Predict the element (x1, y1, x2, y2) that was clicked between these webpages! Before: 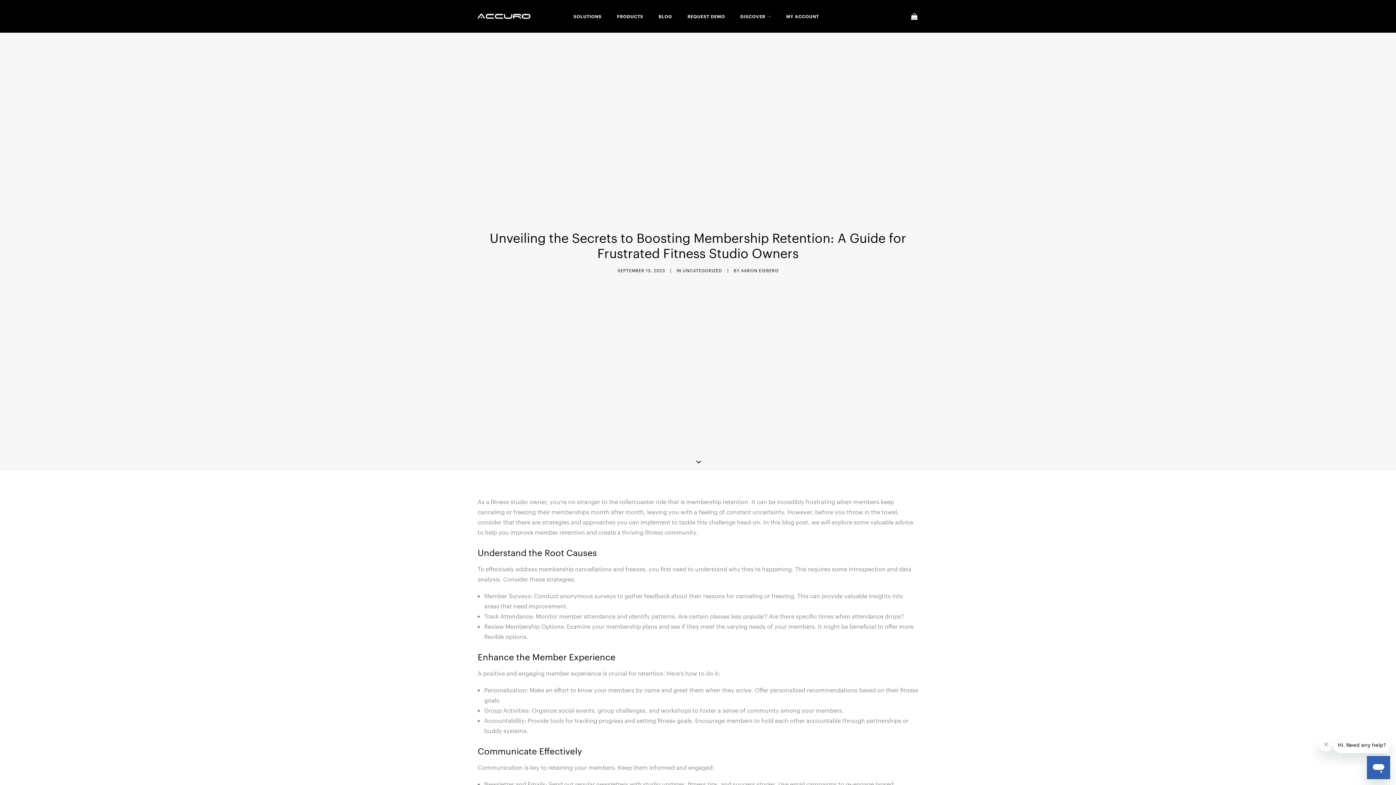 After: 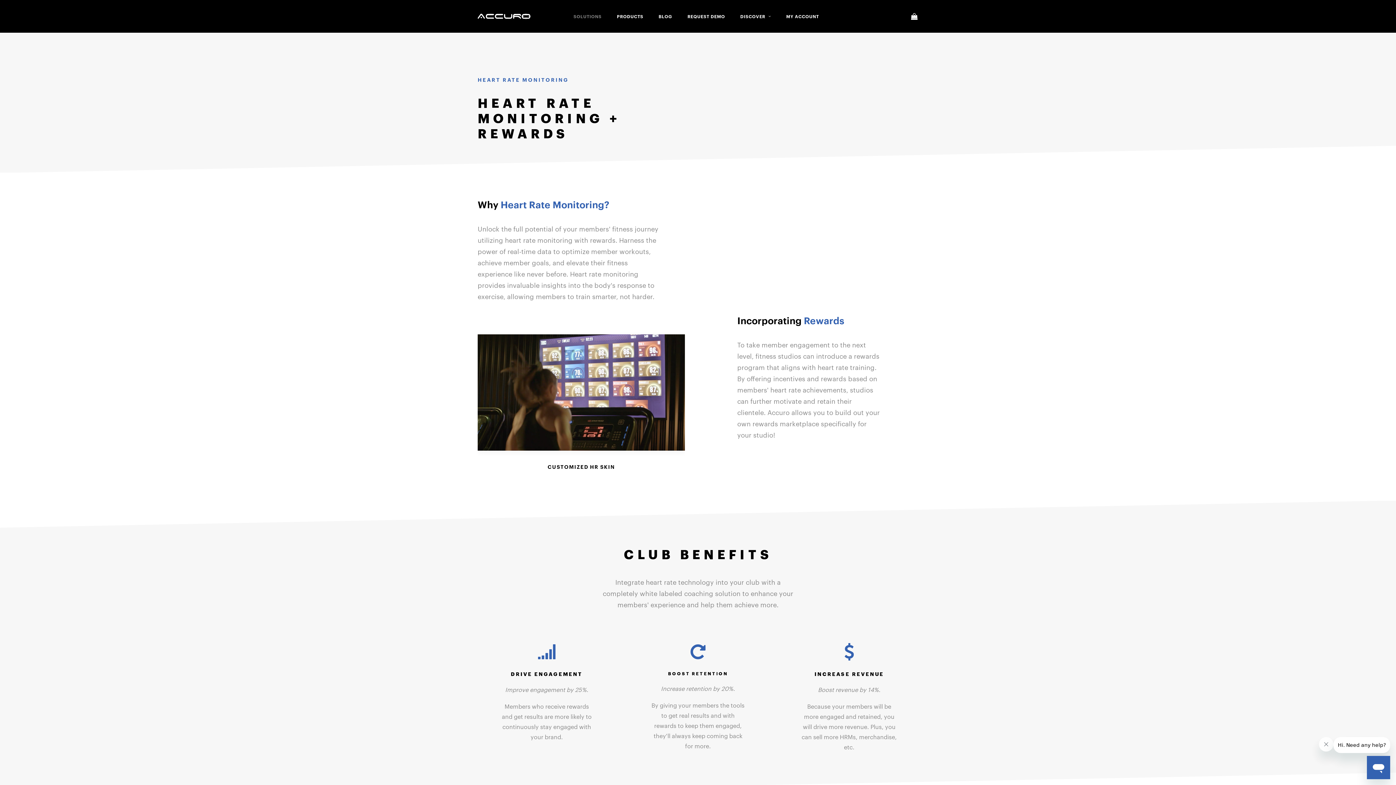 Action: label: SOLUTIONS bbox: (568, 0, 606, 32)